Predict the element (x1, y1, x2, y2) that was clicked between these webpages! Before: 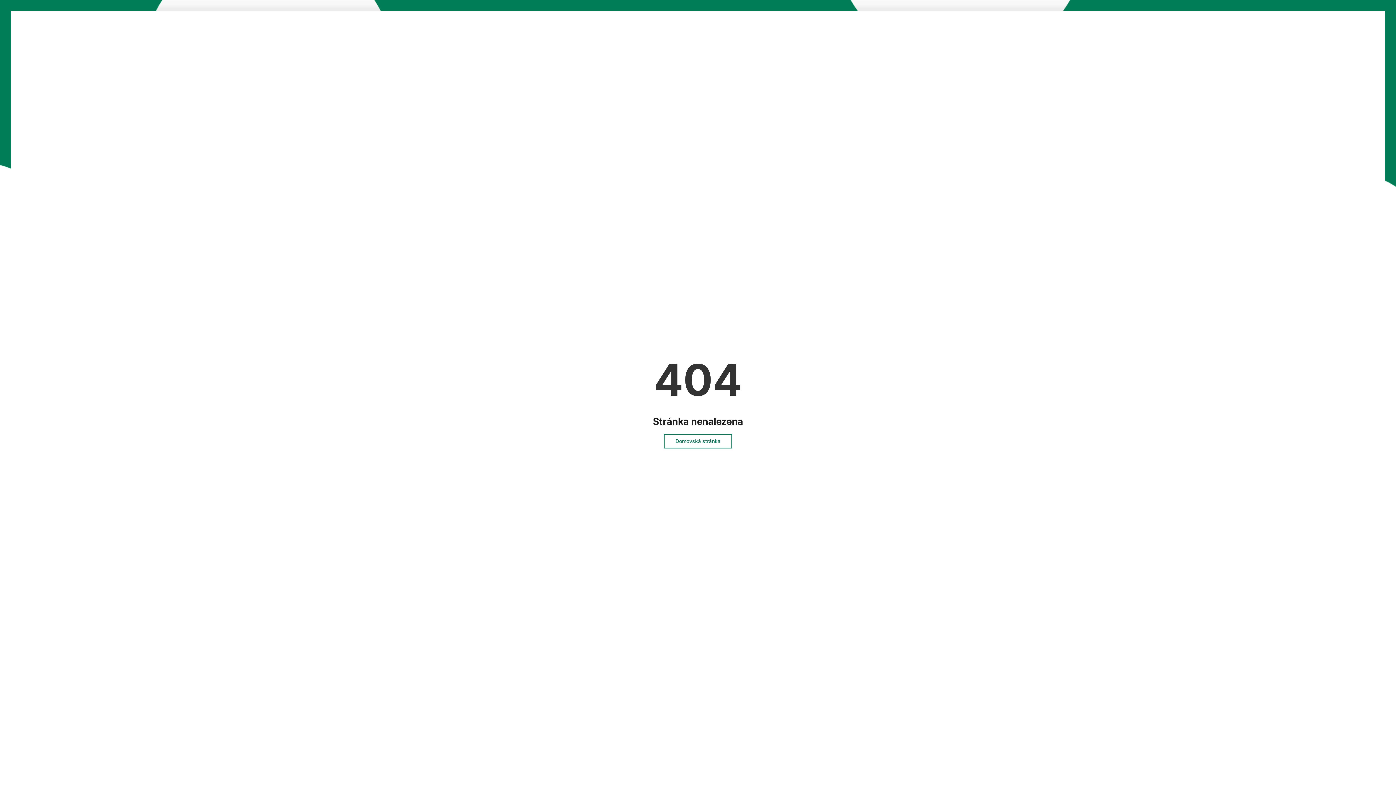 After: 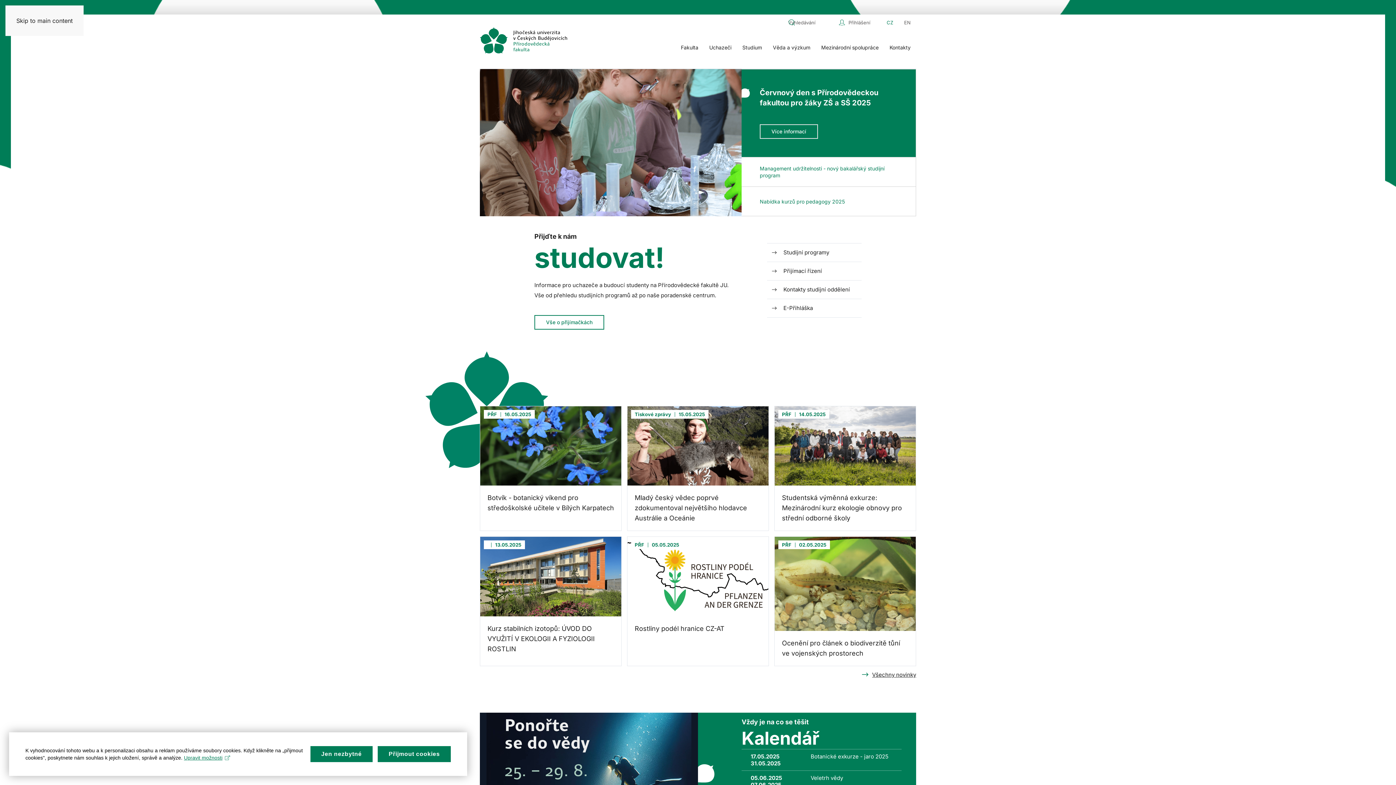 Action: label: Domovská stránka bbox: (664, 434, 732, 448)